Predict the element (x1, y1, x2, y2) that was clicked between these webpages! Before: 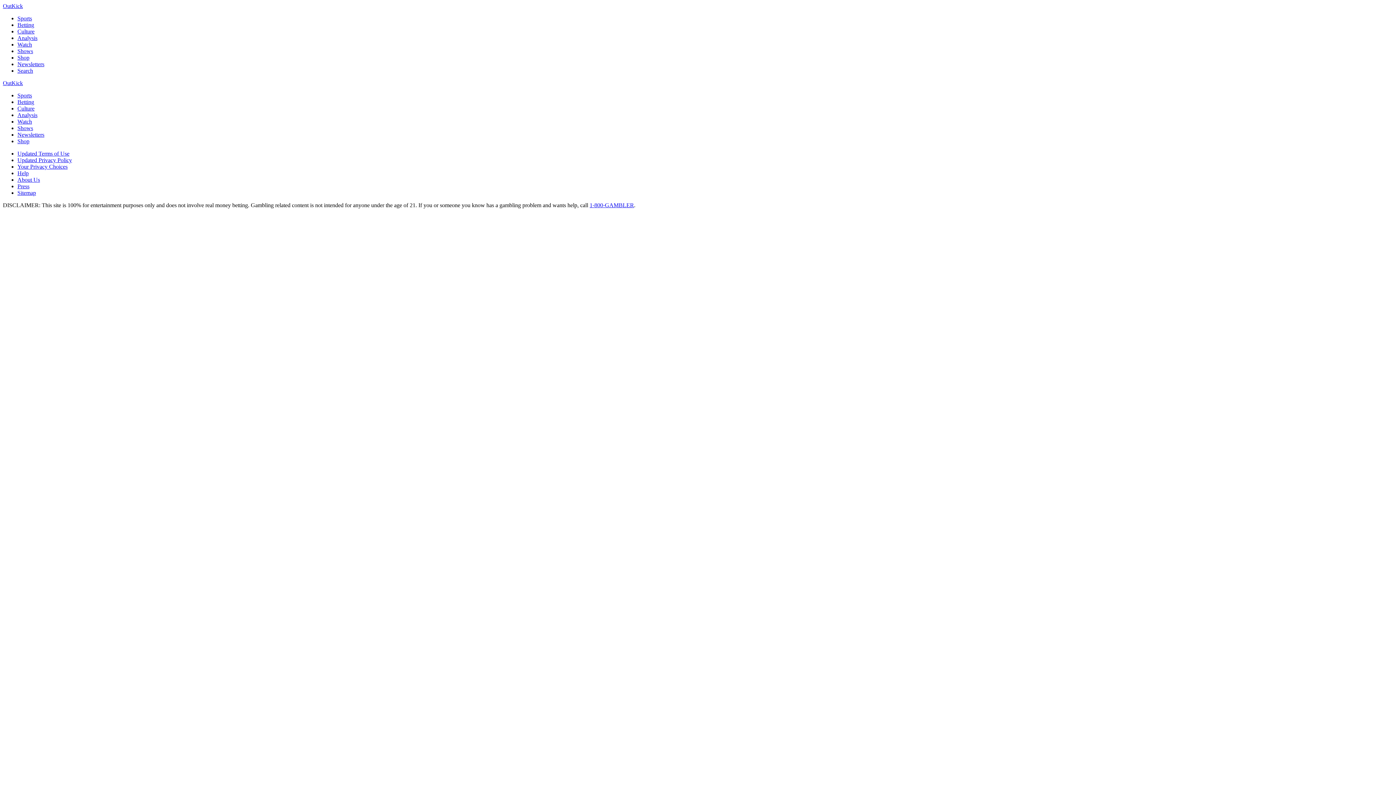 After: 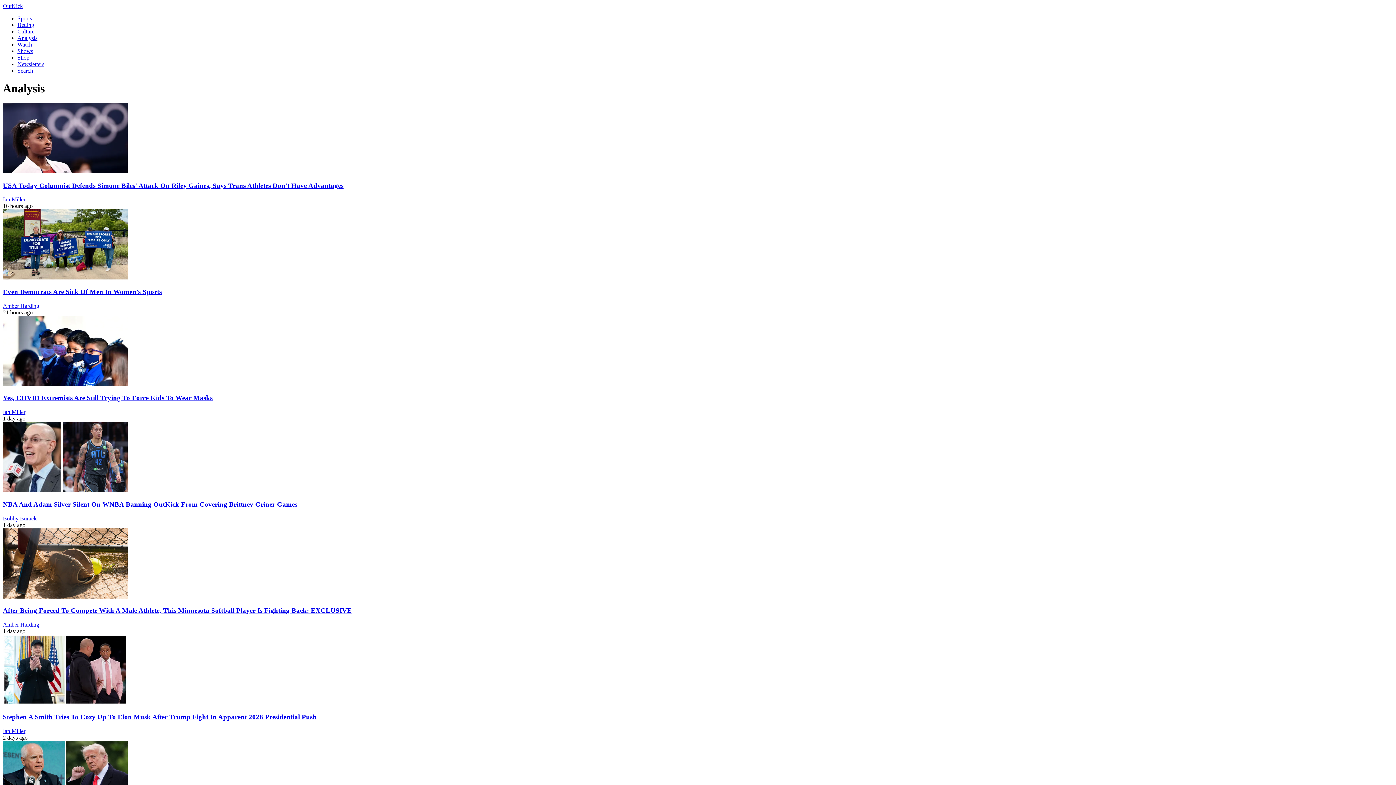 Action: bbox: (17, 34, 37, 41) label: Analysis